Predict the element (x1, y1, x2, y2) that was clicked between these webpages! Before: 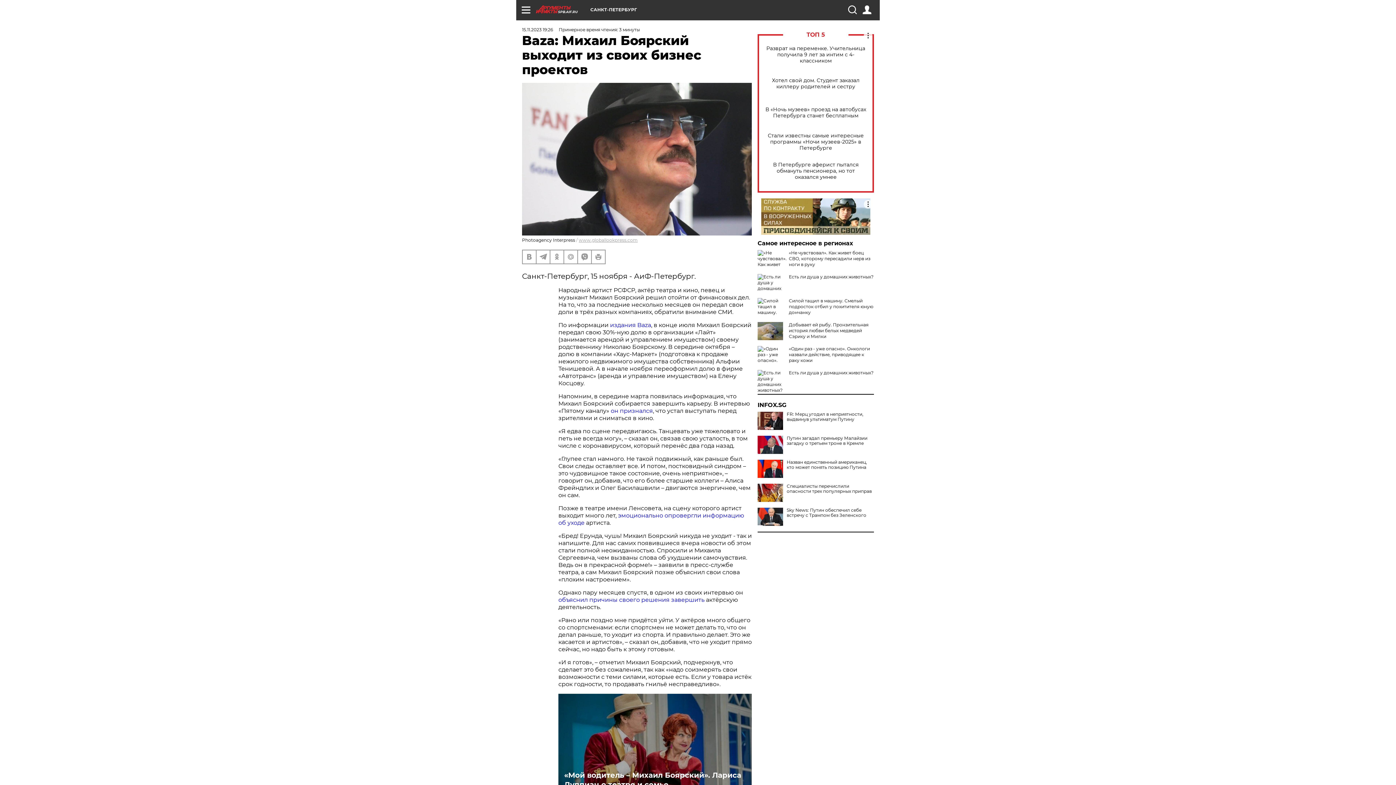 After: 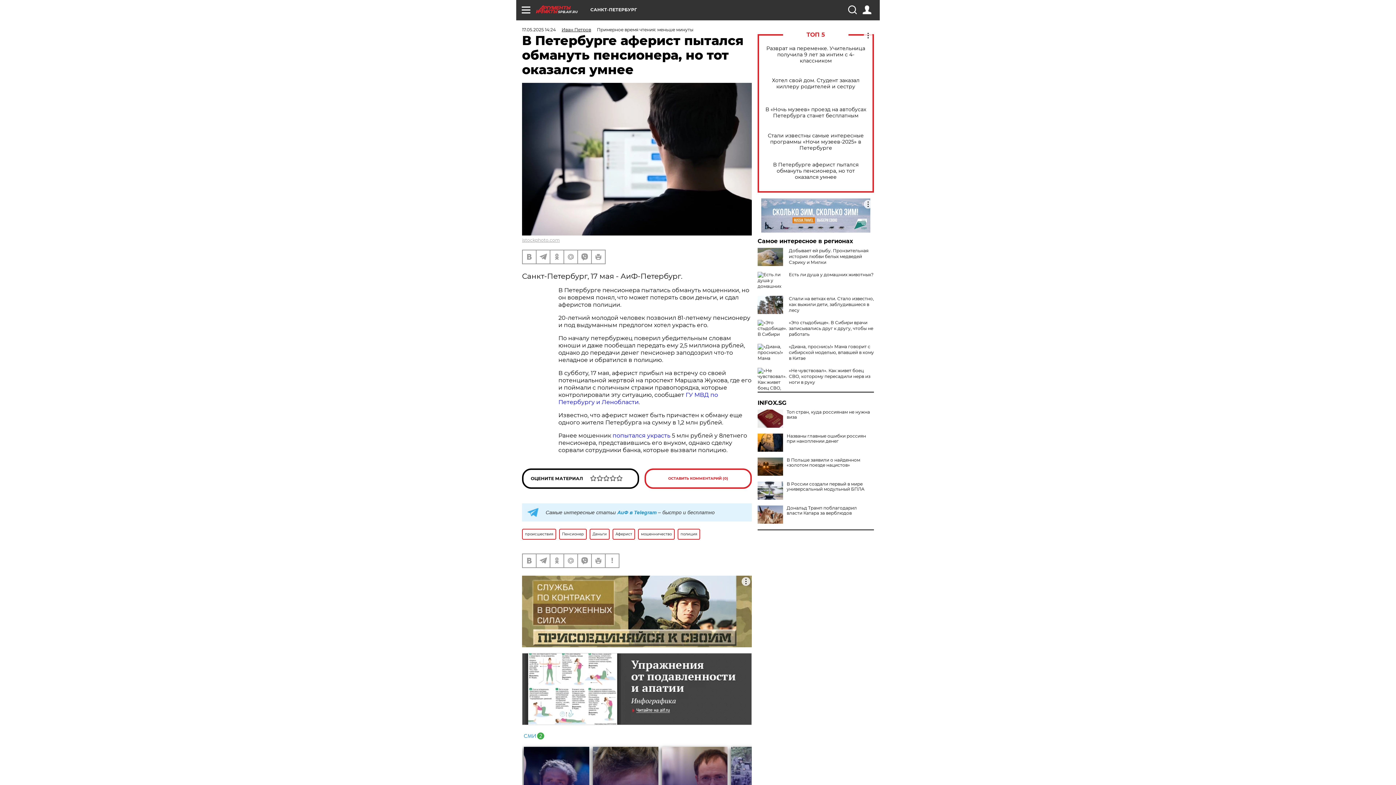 Action: label: В Петербурге аферист пытался обмануть пенсионера, но тот оказался умнее bbox: (765, 161, 866, 180)